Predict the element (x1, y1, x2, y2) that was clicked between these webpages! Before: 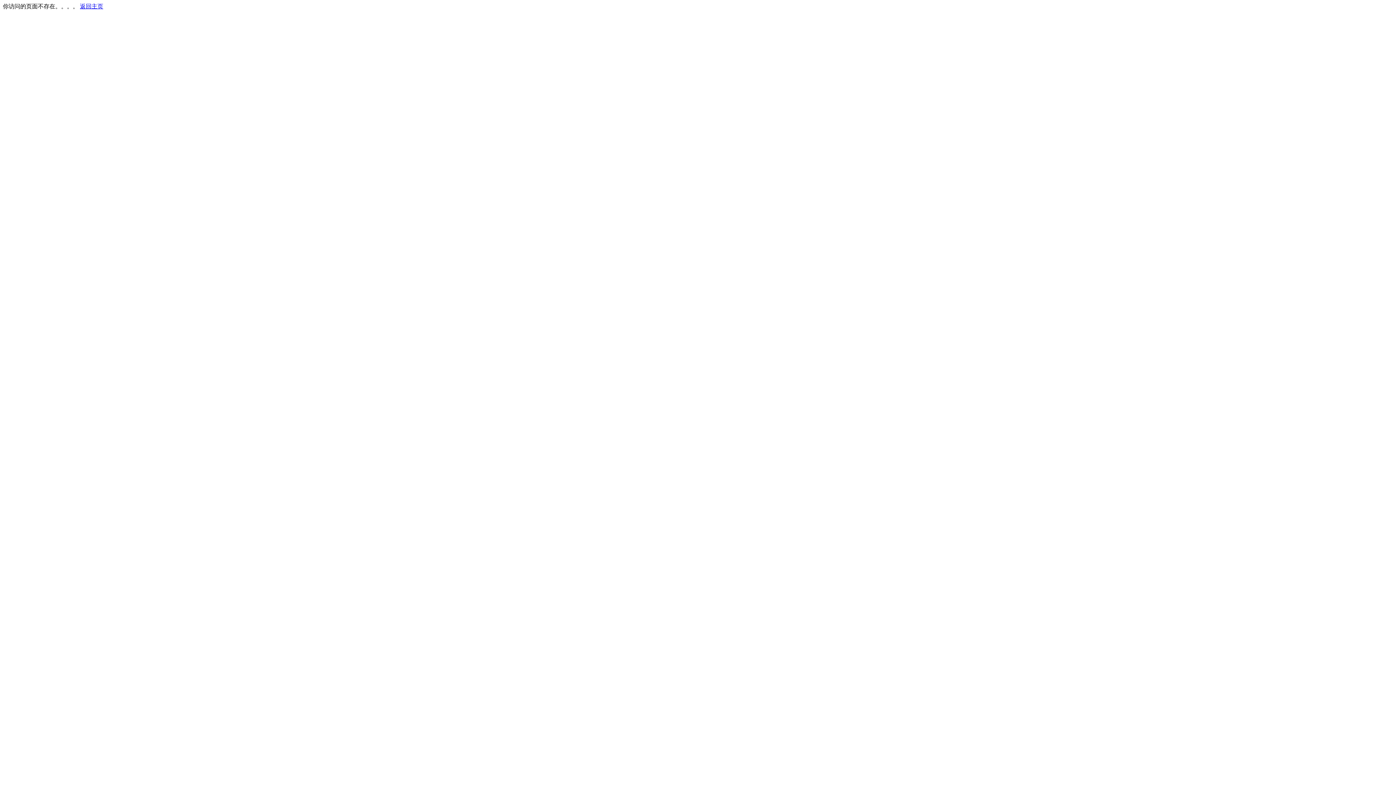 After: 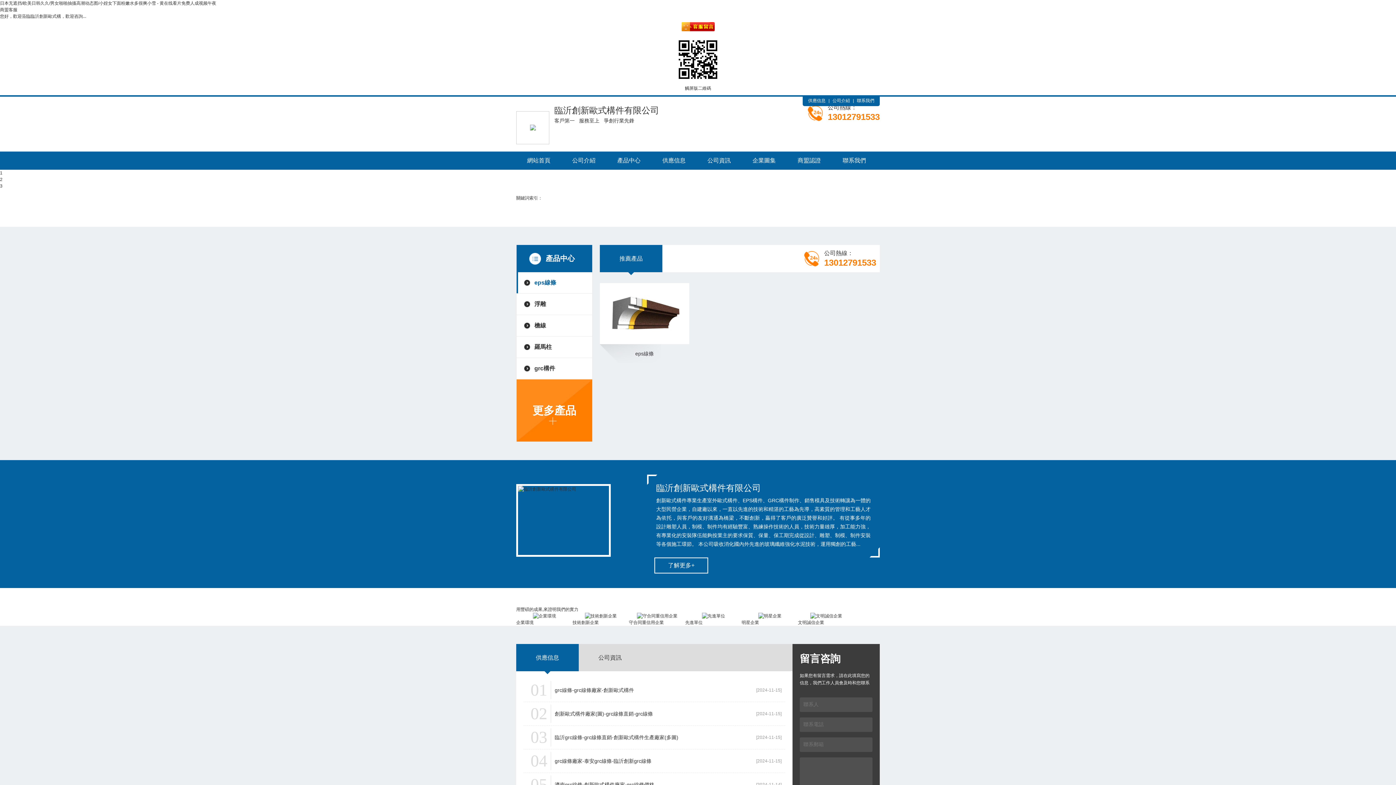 Action: bbox: (80, 3, 103, 9) label: 返回主页